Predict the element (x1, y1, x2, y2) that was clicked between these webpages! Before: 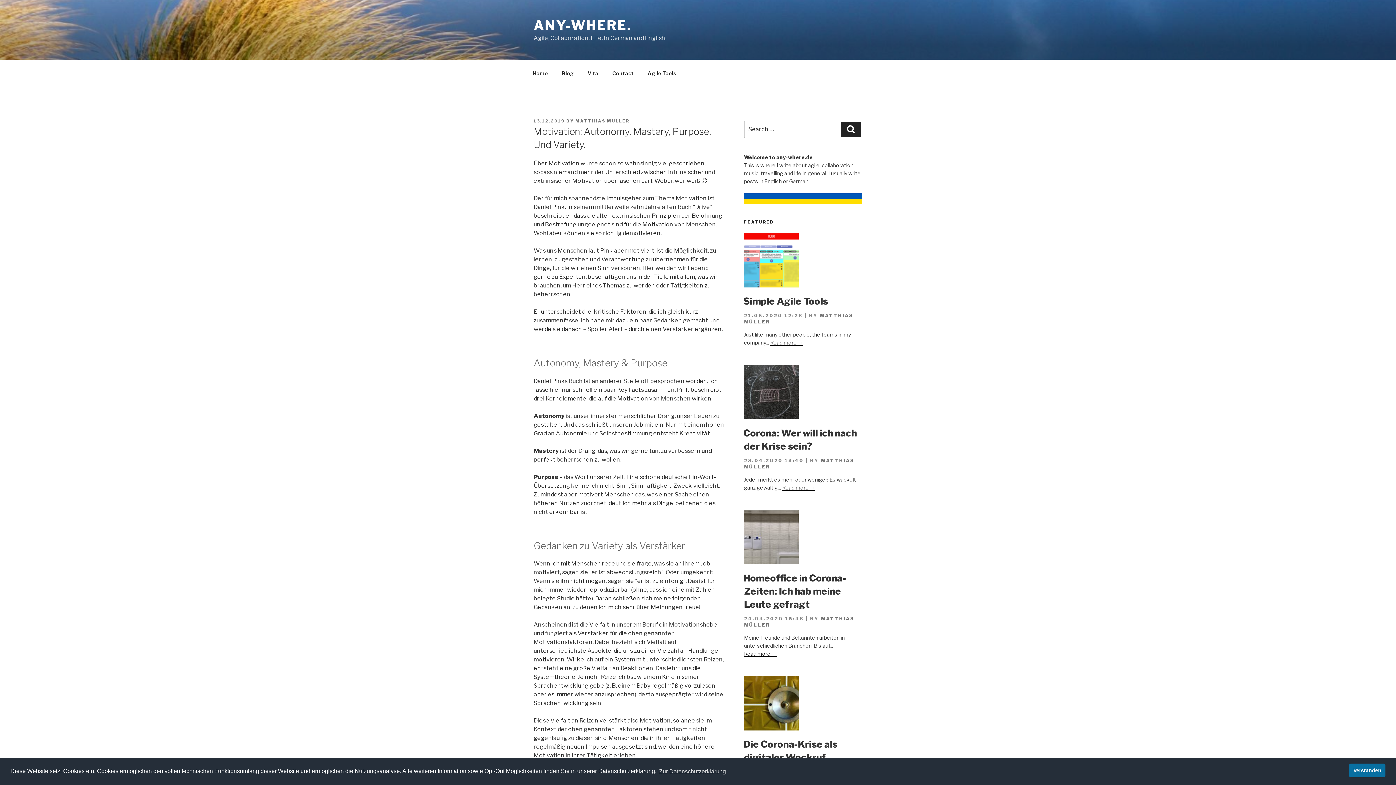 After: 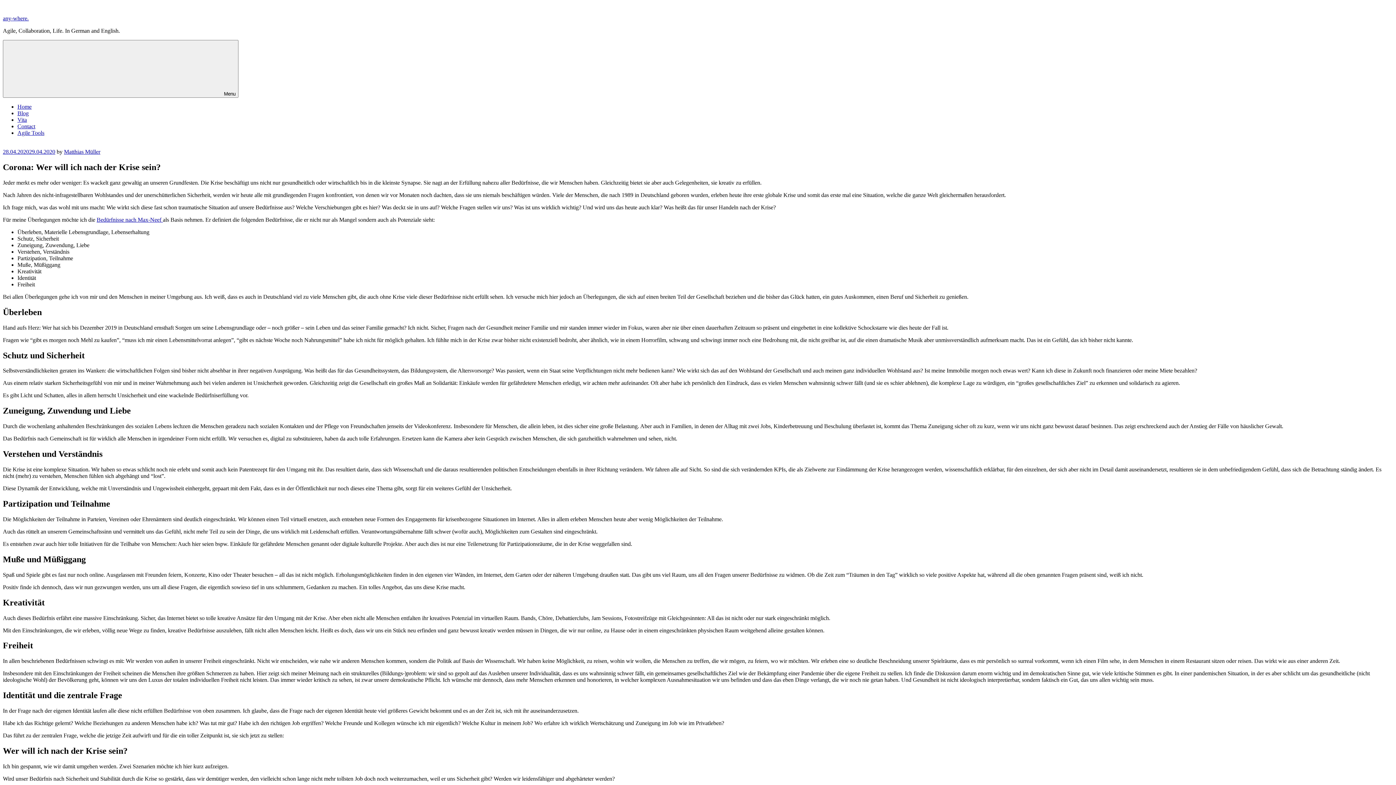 Action: bbox: (744, 414, 798, 420)